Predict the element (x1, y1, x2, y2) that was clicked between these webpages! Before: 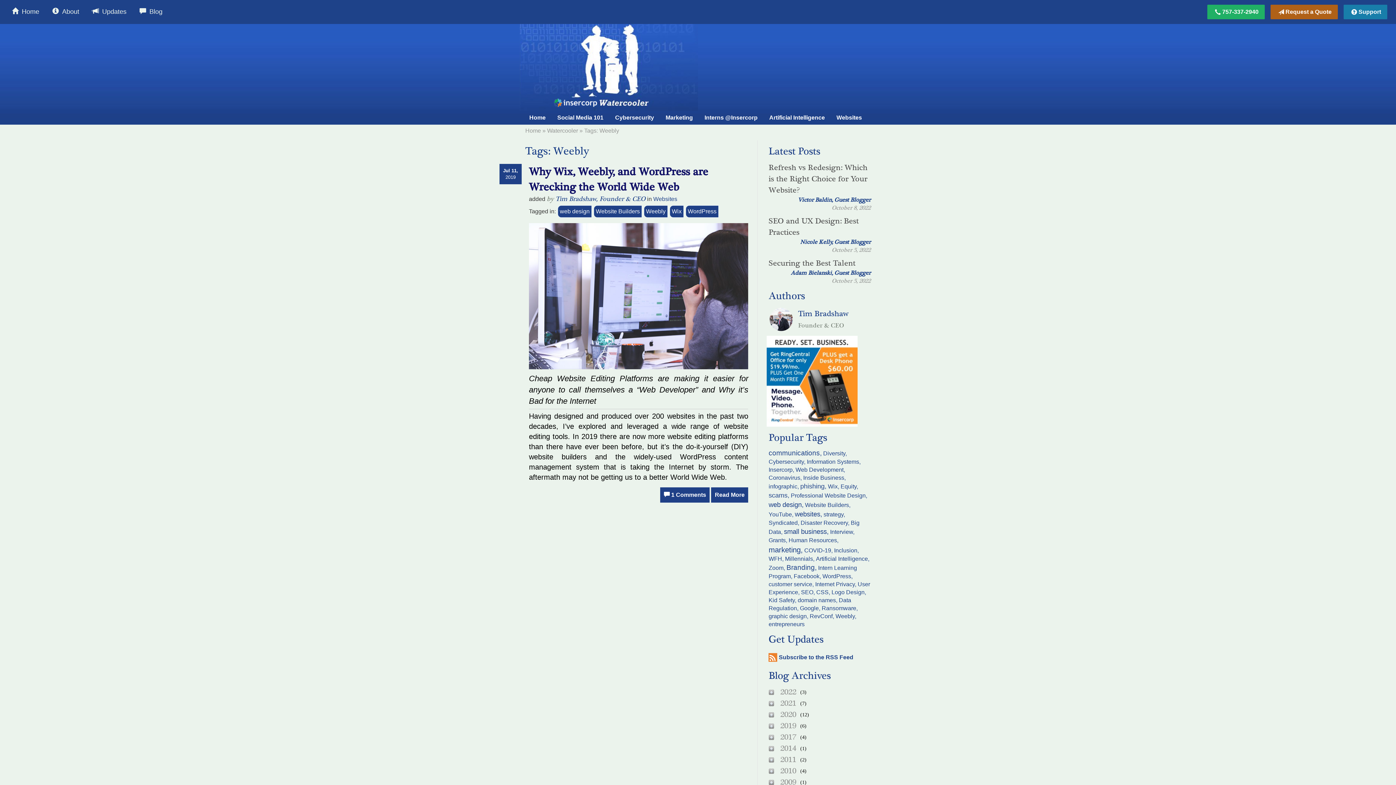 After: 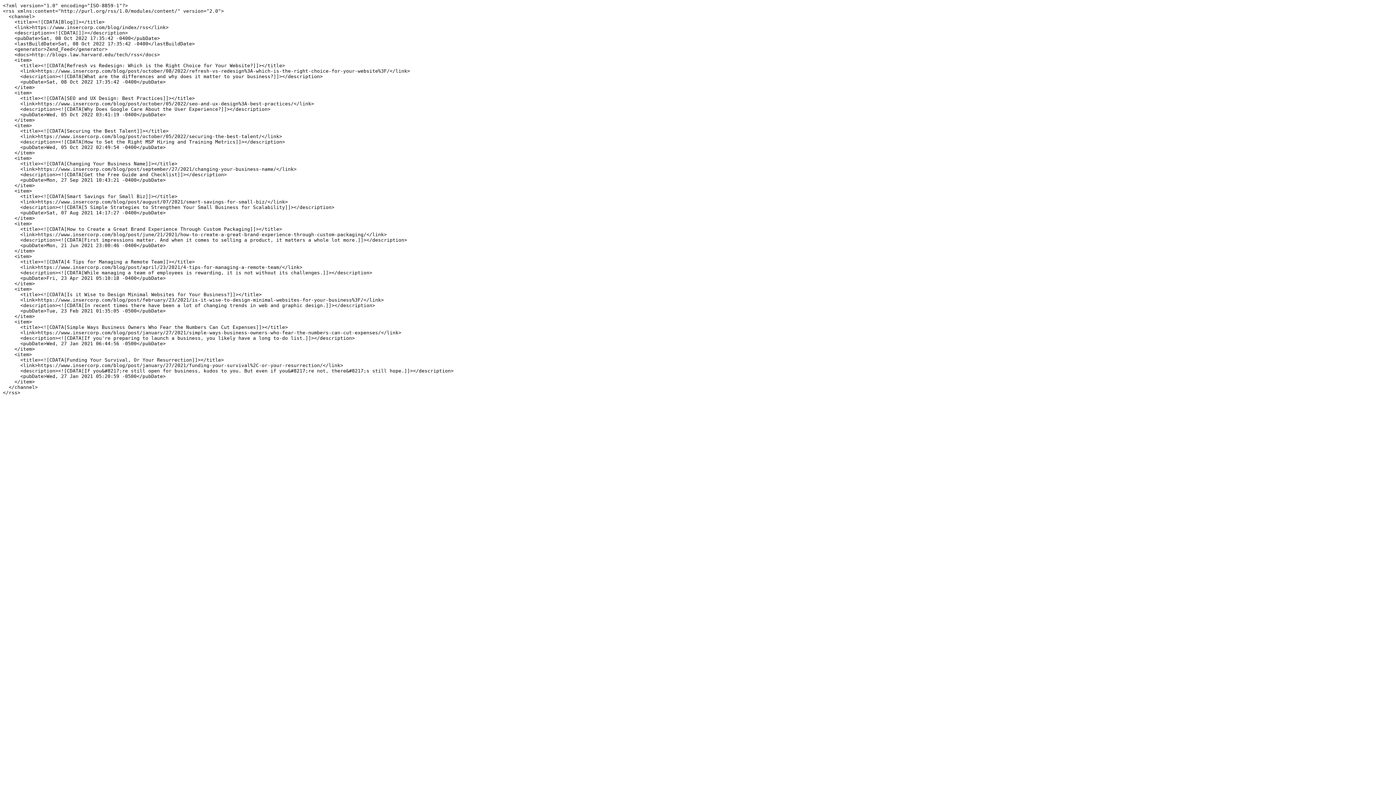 Action: bbox: (768, 650, 870, 665) label: Subscribe to the RSS Feed